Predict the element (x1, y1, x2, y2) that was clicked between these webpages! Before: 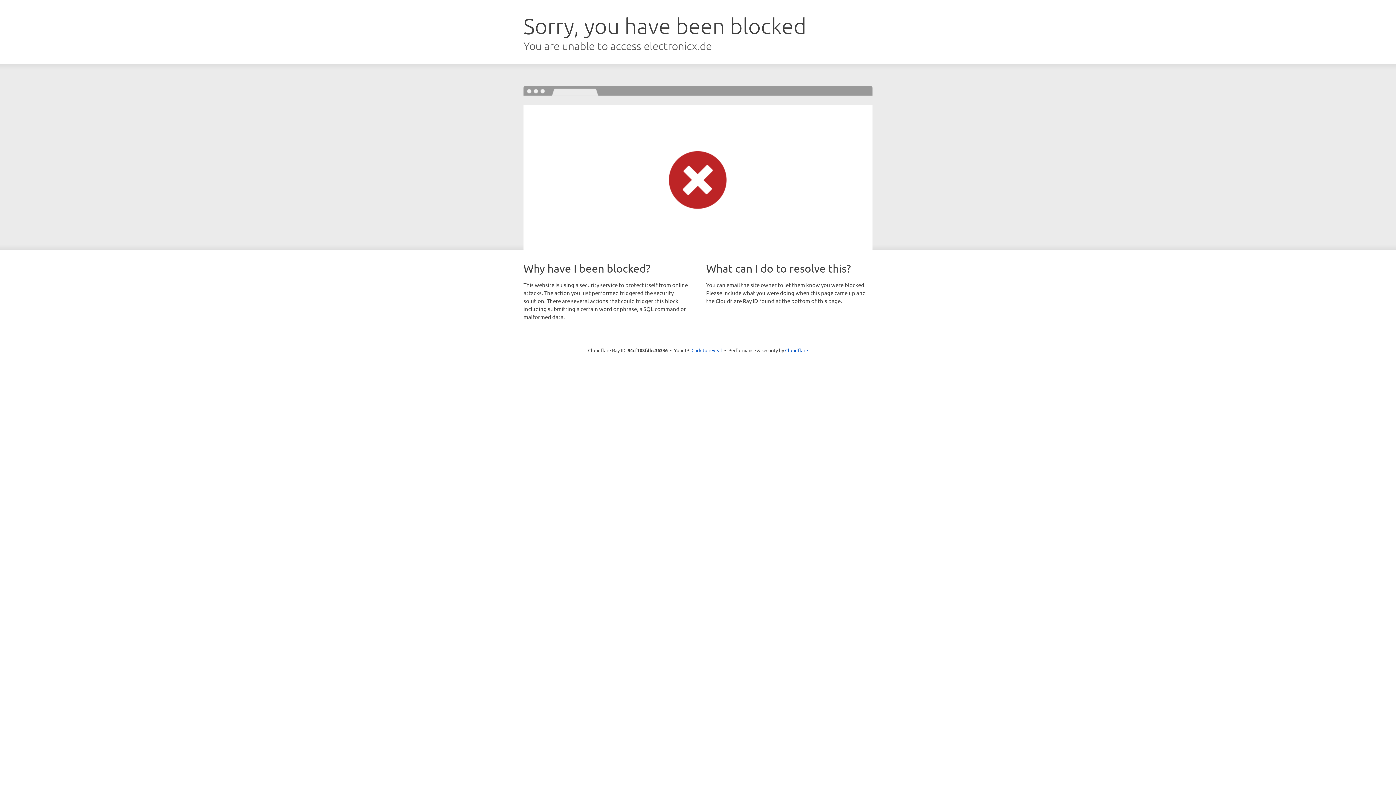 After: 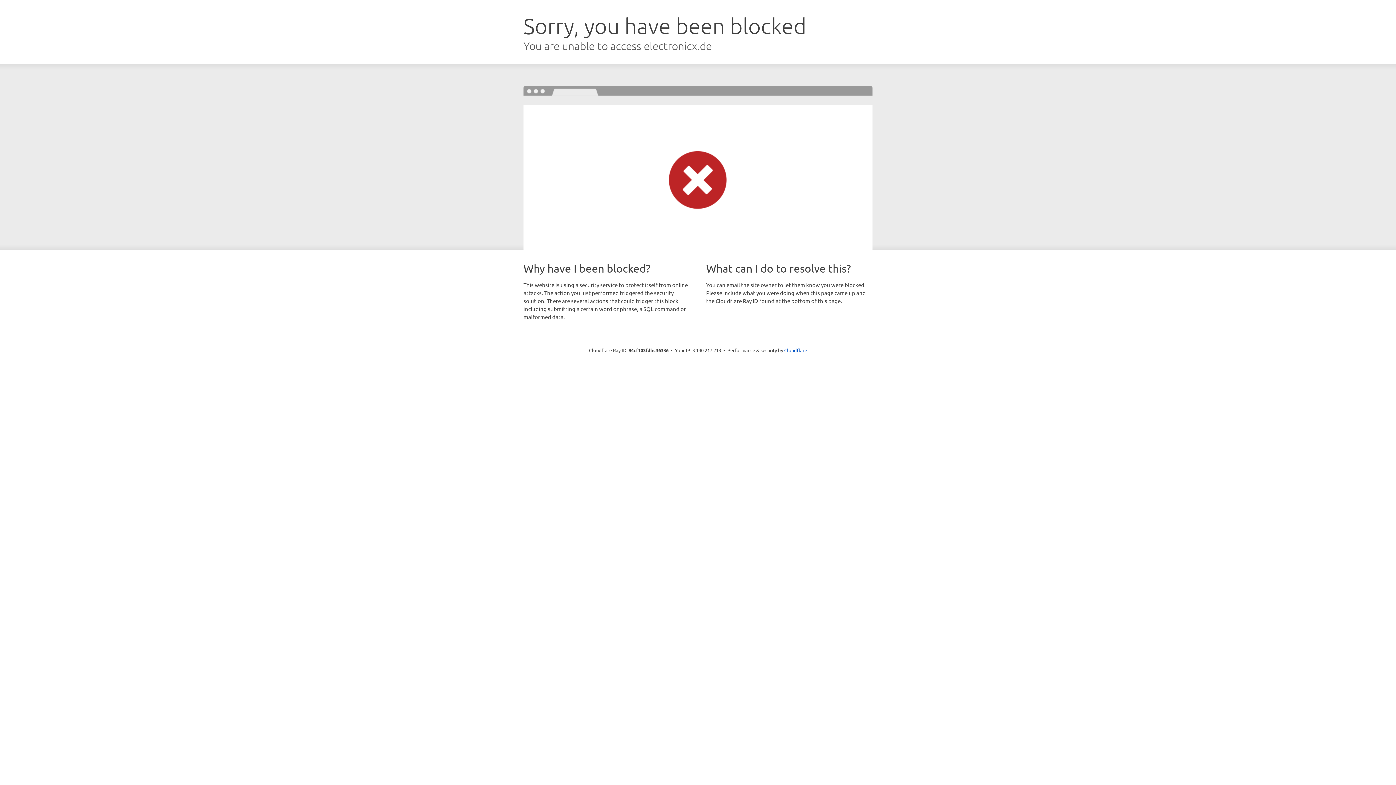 Action: bbox: (691, 346, 722, 353) label: Click to reveal